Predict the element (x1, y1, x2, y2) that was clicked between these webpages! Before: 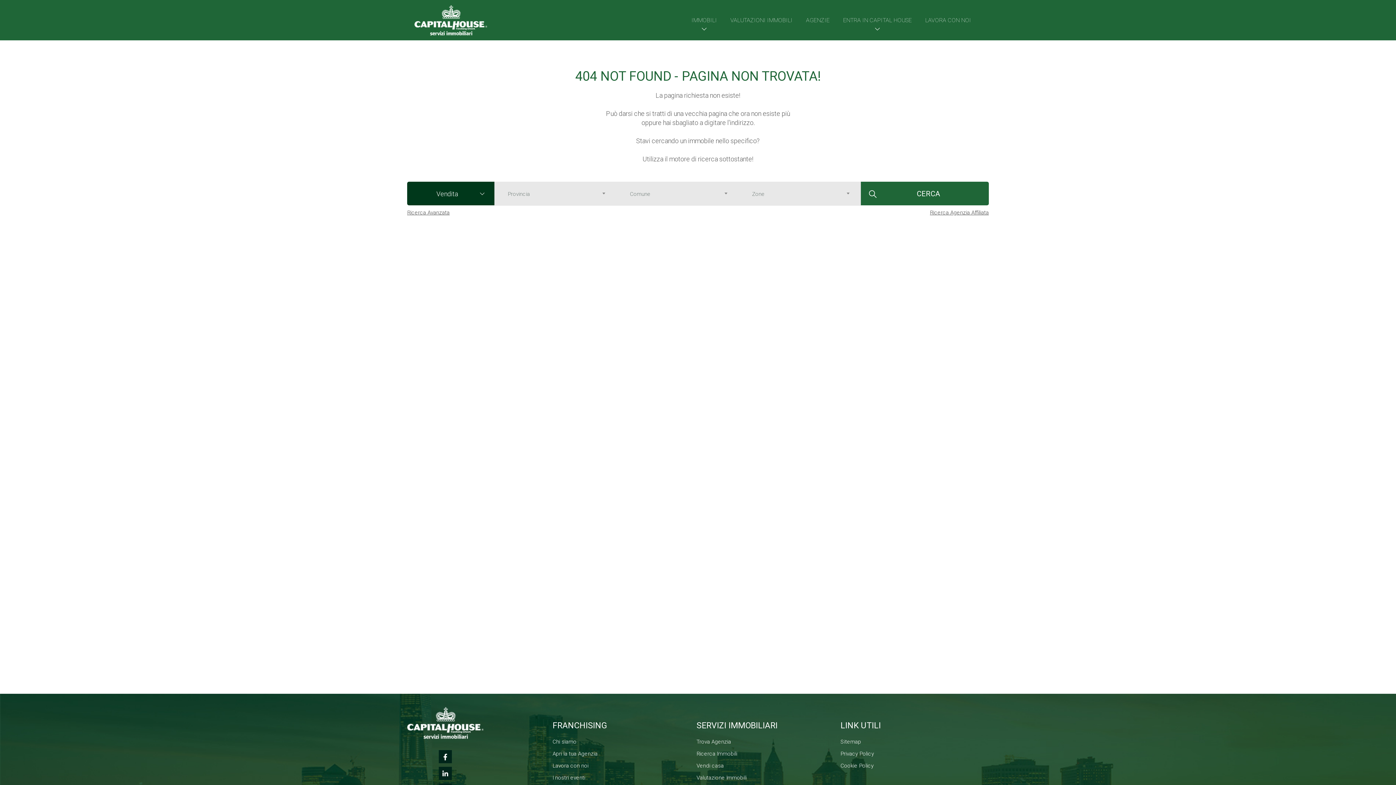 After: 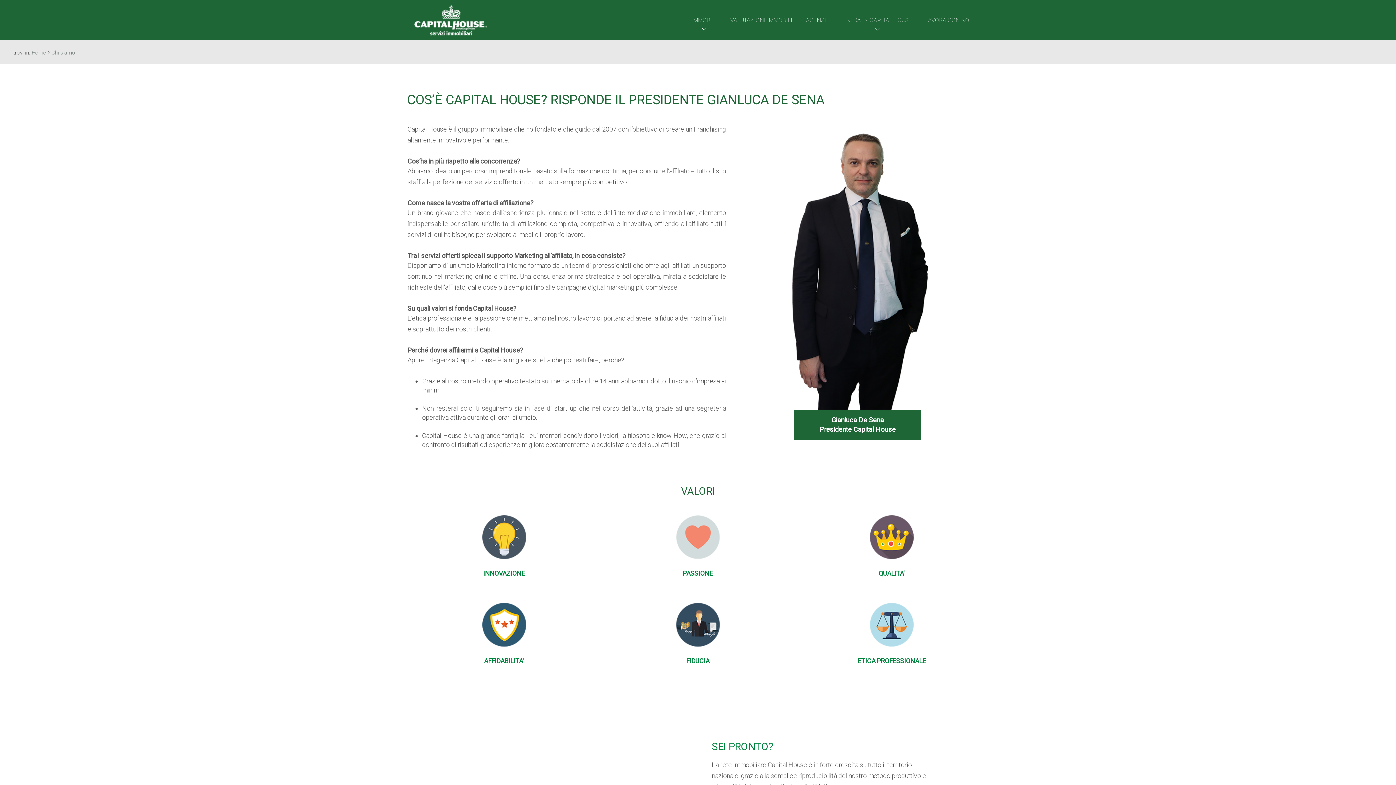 Action: bbox: (552, 738, 576, 745) label: Chi siamo